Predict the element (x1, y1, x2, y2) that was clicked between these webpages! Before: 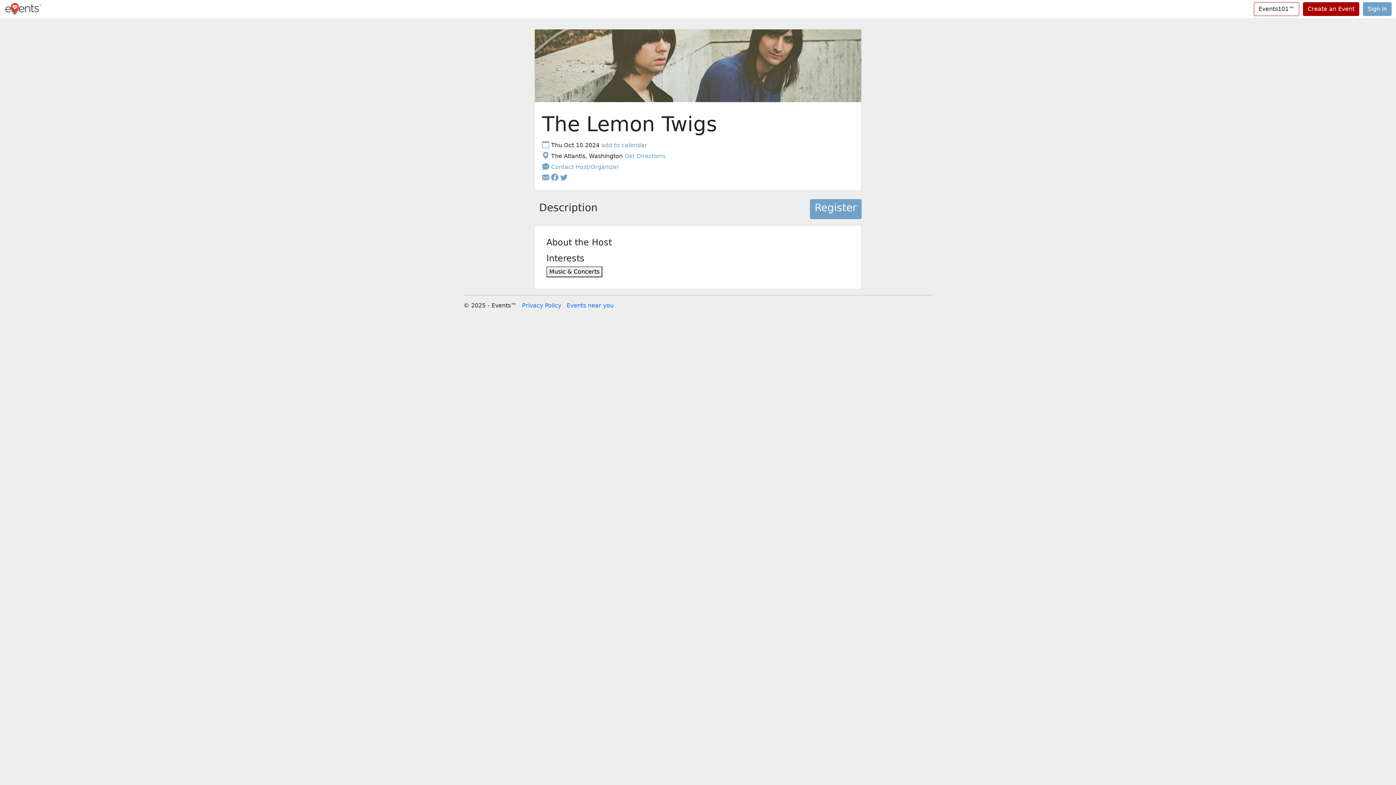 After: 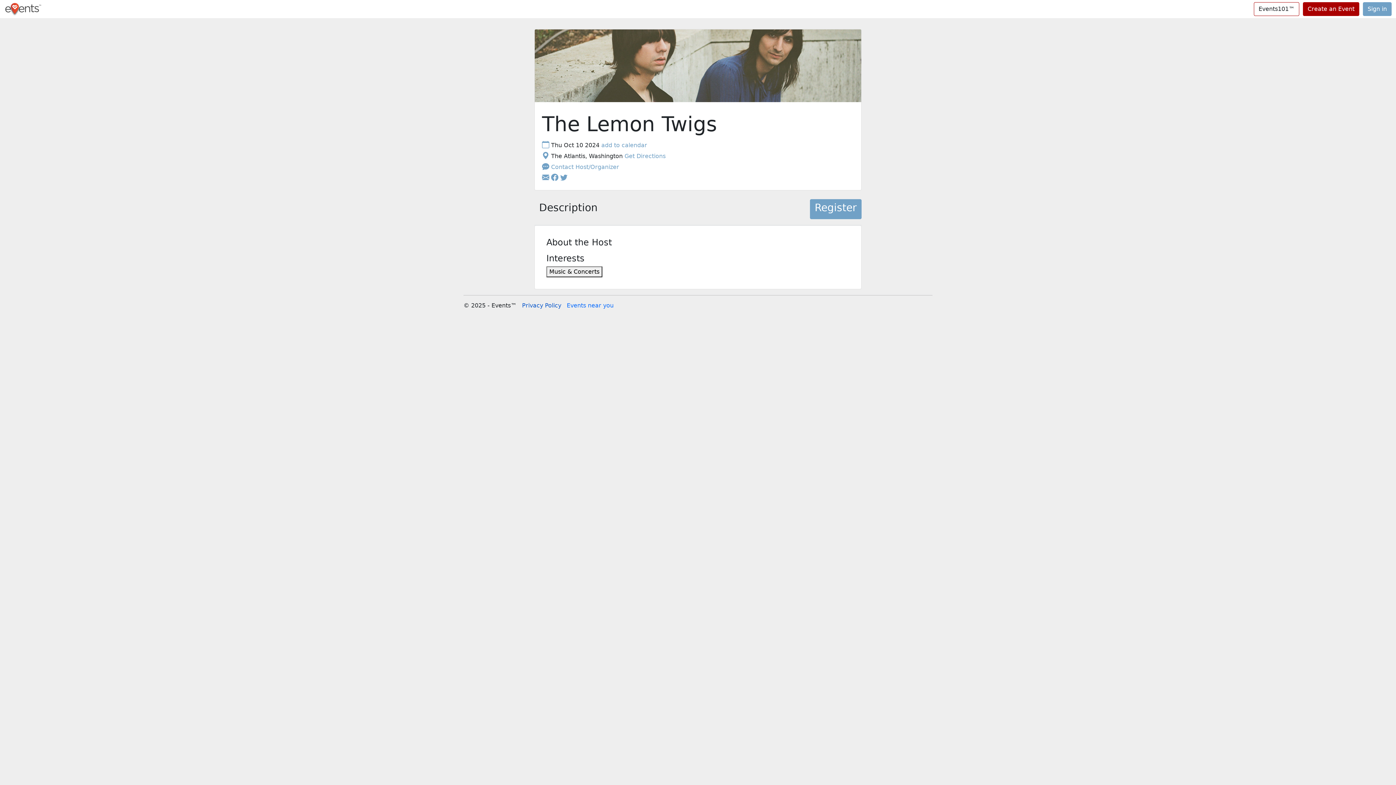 Action: label: Privacy Policy bbox: (522, 302, 561, 309)